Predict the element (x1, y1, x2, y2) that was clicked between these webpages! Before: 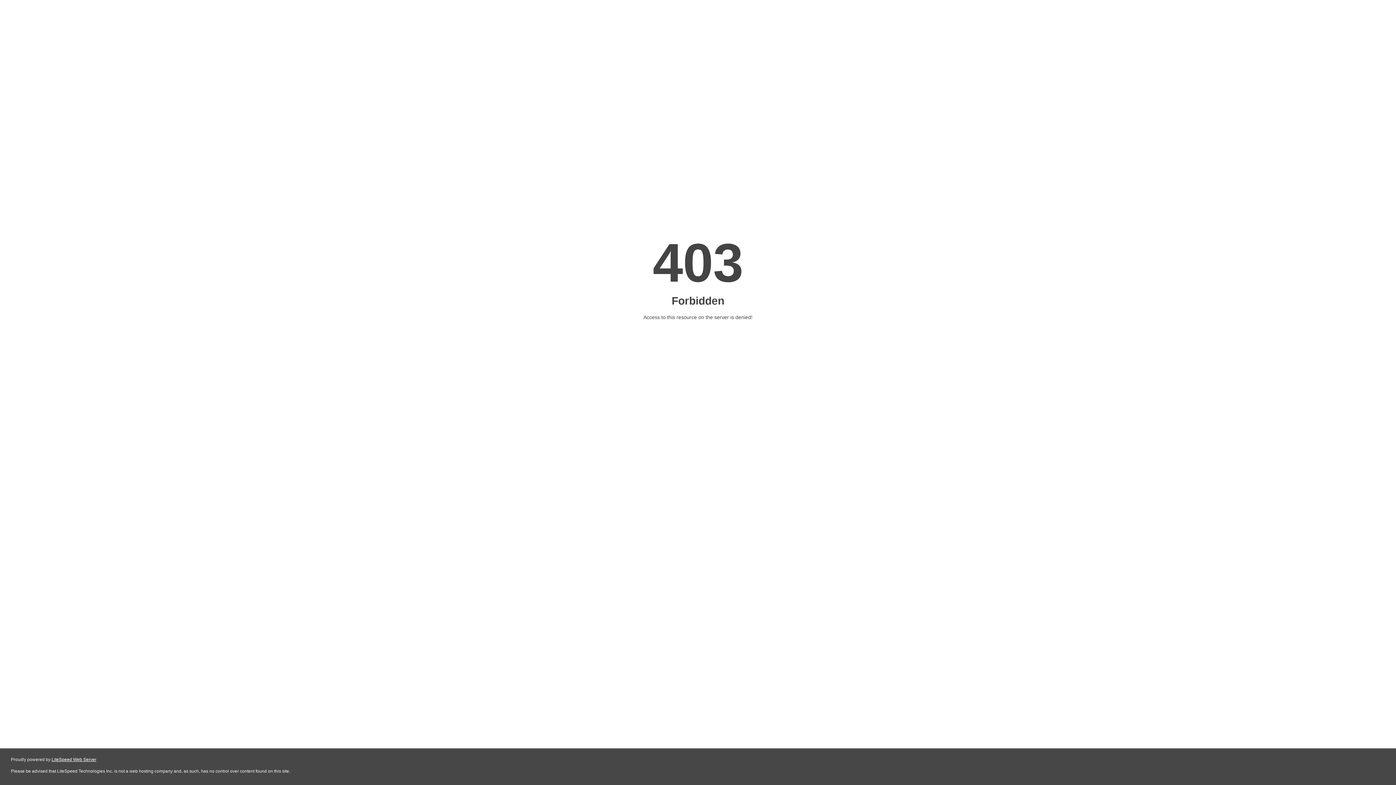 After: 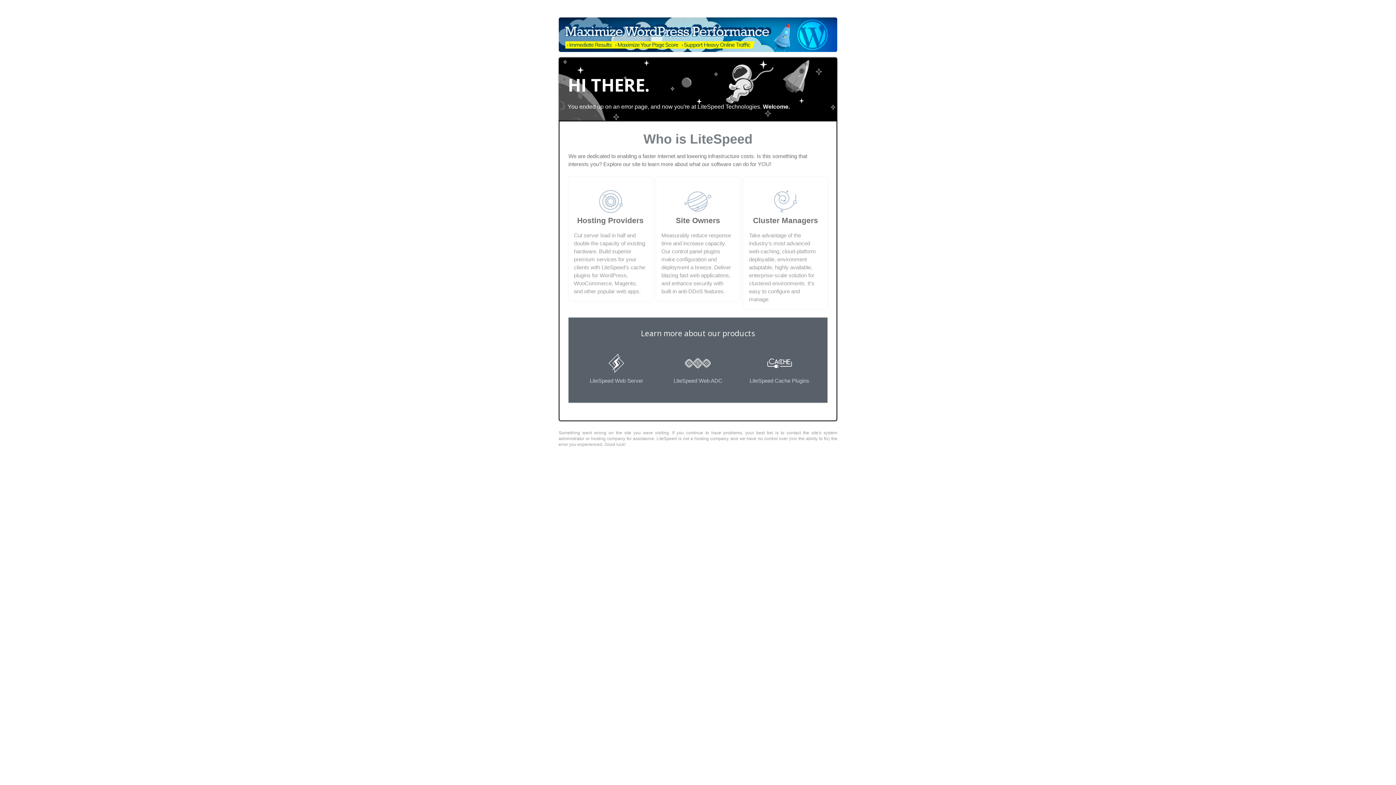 Action: bbox: (51, 757, 96, 762) label: LiteSpeed Web Server